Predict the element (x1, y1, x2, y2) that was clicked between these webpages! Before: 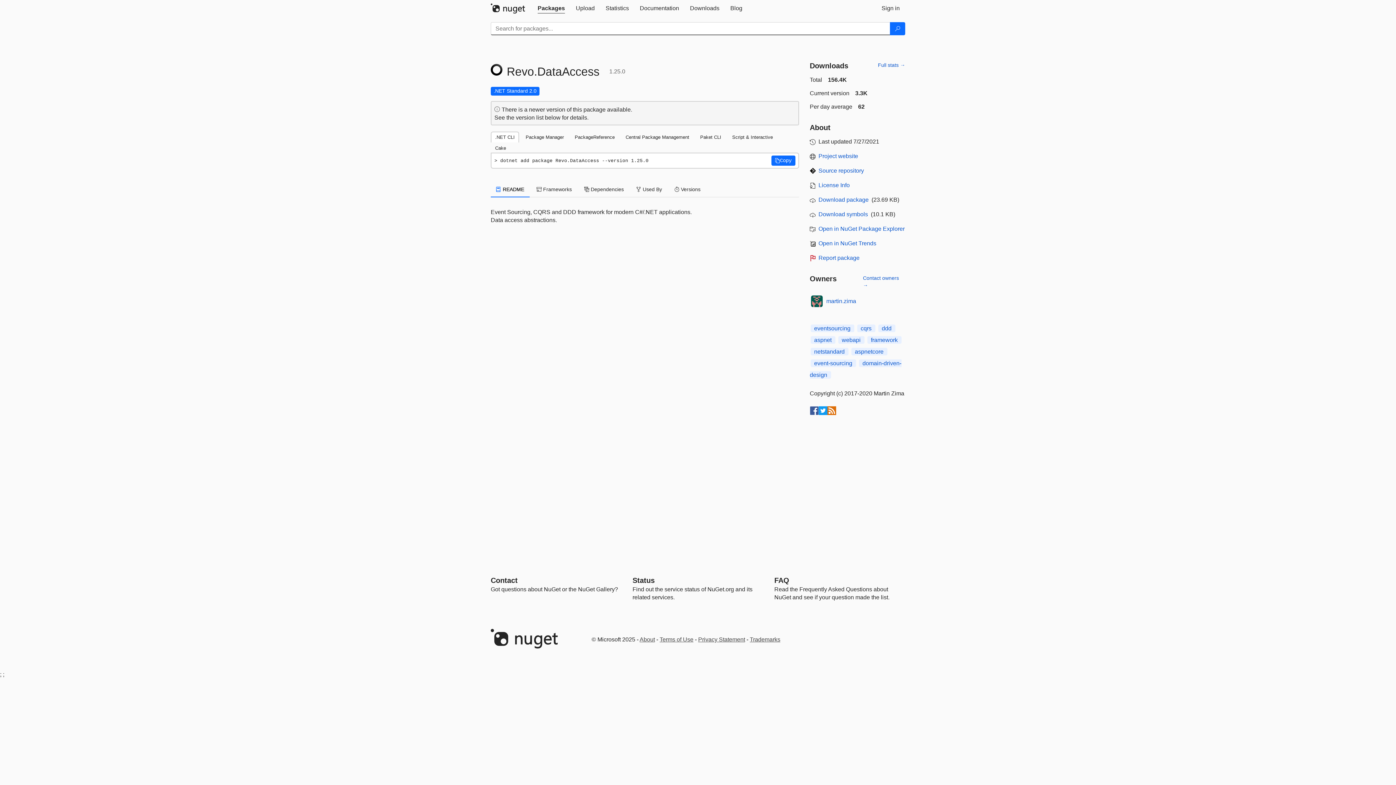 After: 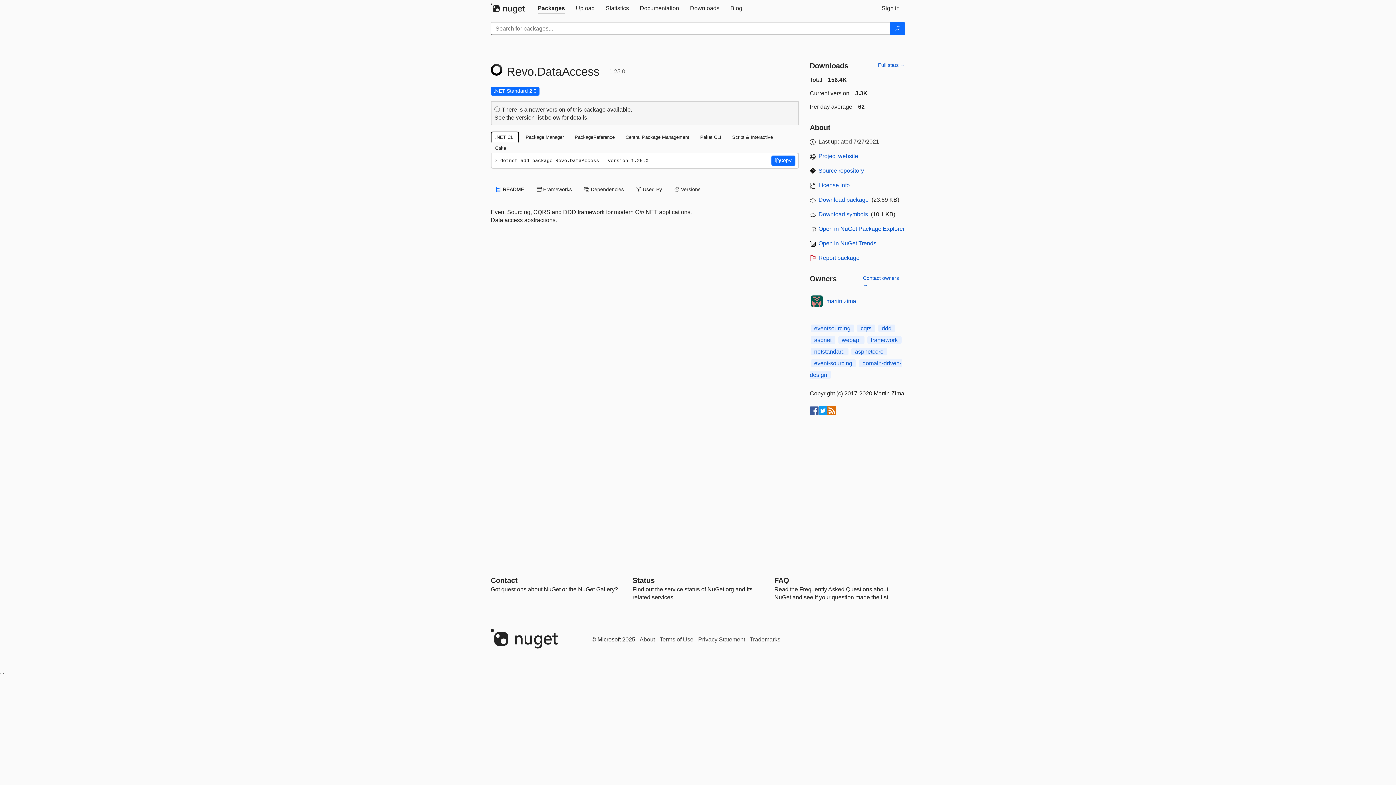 Action: label: .NET CLI bbox: (490, 131, 519, 142)